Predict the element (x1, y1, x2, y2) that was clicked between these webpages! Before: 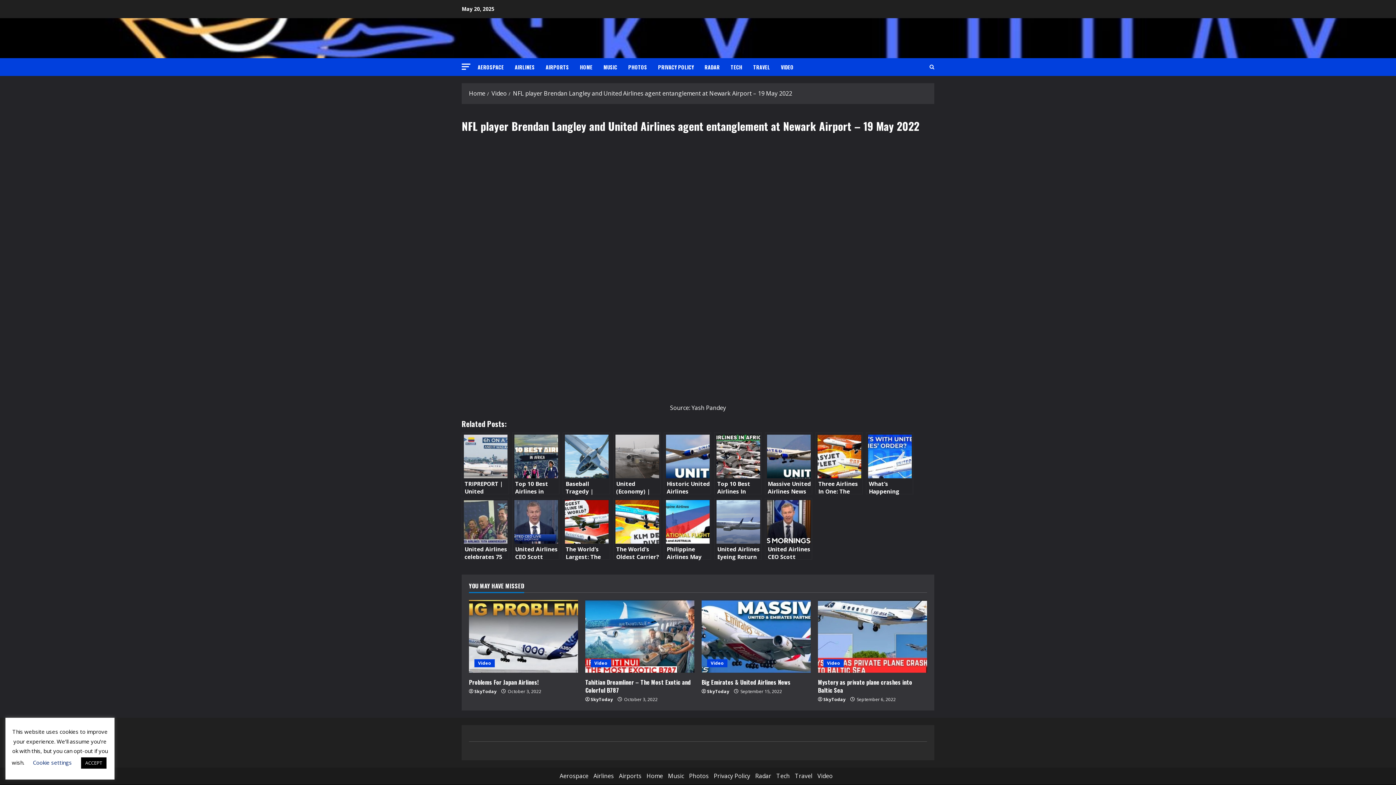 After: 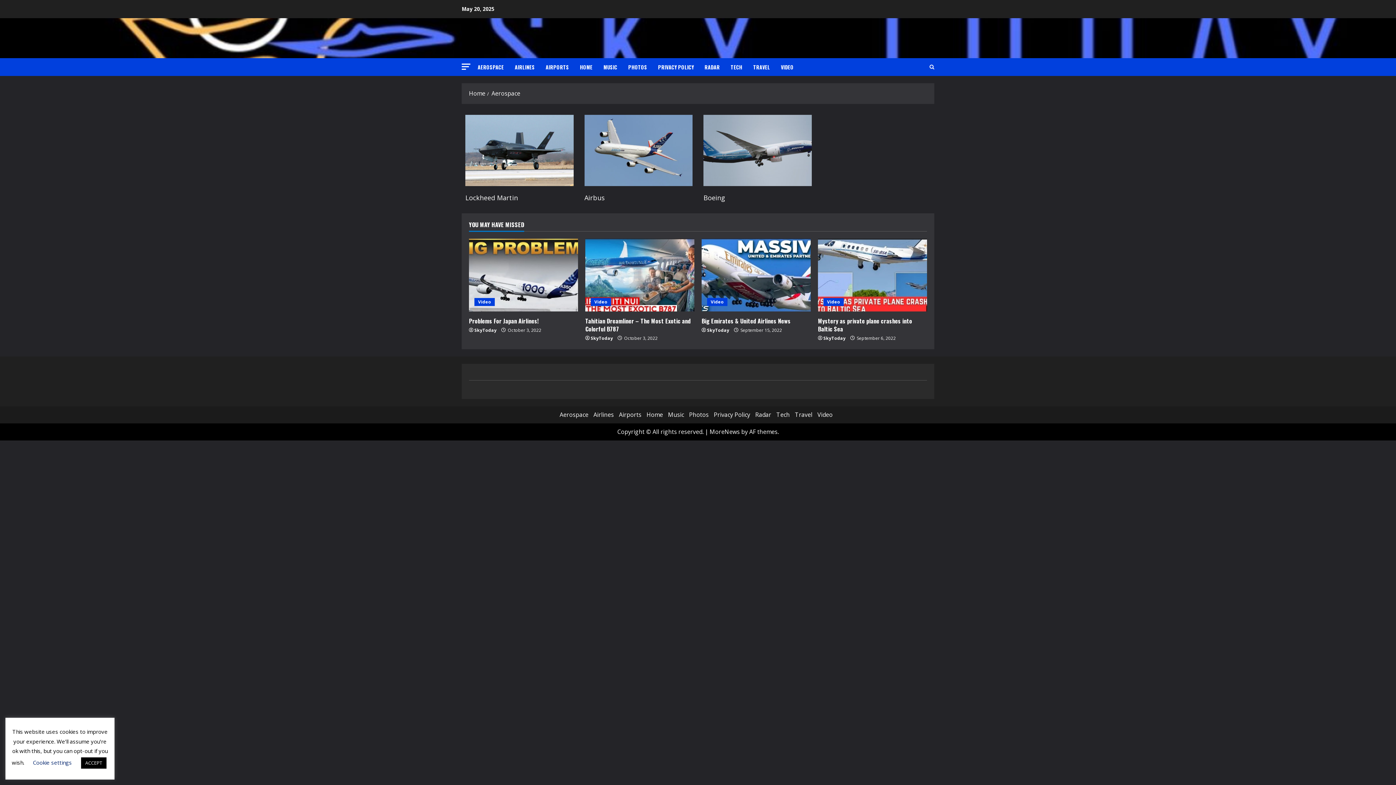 Action: bbox: (477, 58, 509, 76) label: AEROSPACE